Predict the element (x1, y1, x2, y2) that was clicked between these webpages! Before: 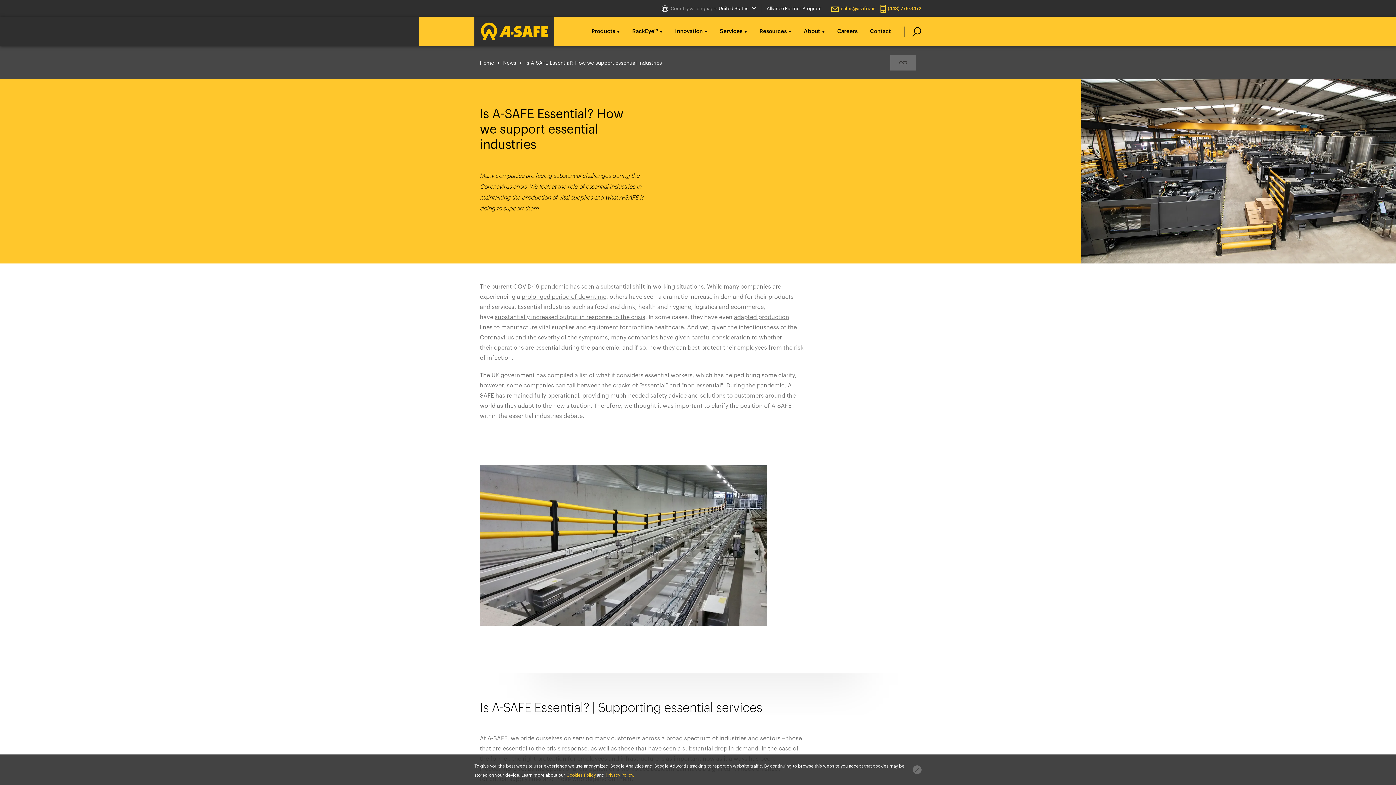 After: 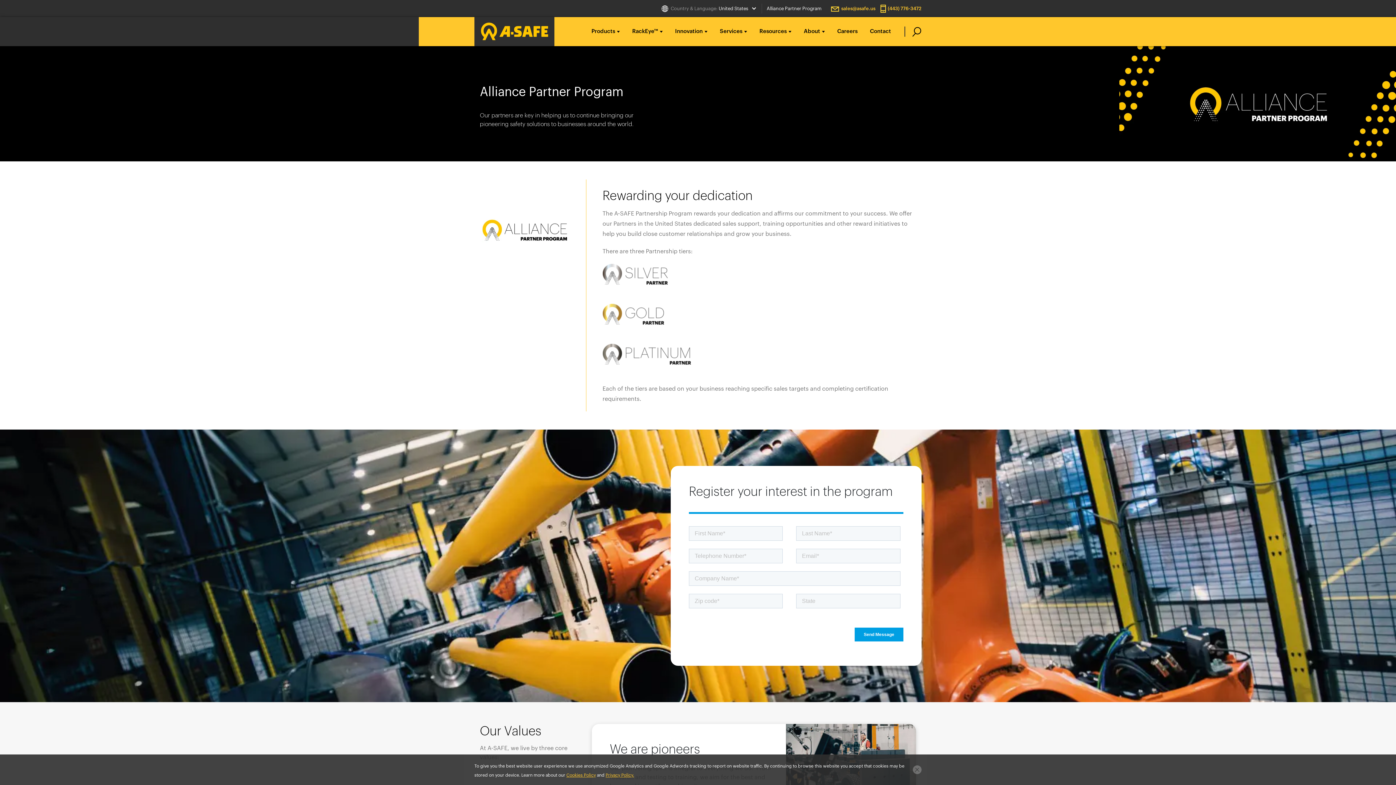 Action: label: Alliance Partner Program bbox: (766, 4, 821, 13)